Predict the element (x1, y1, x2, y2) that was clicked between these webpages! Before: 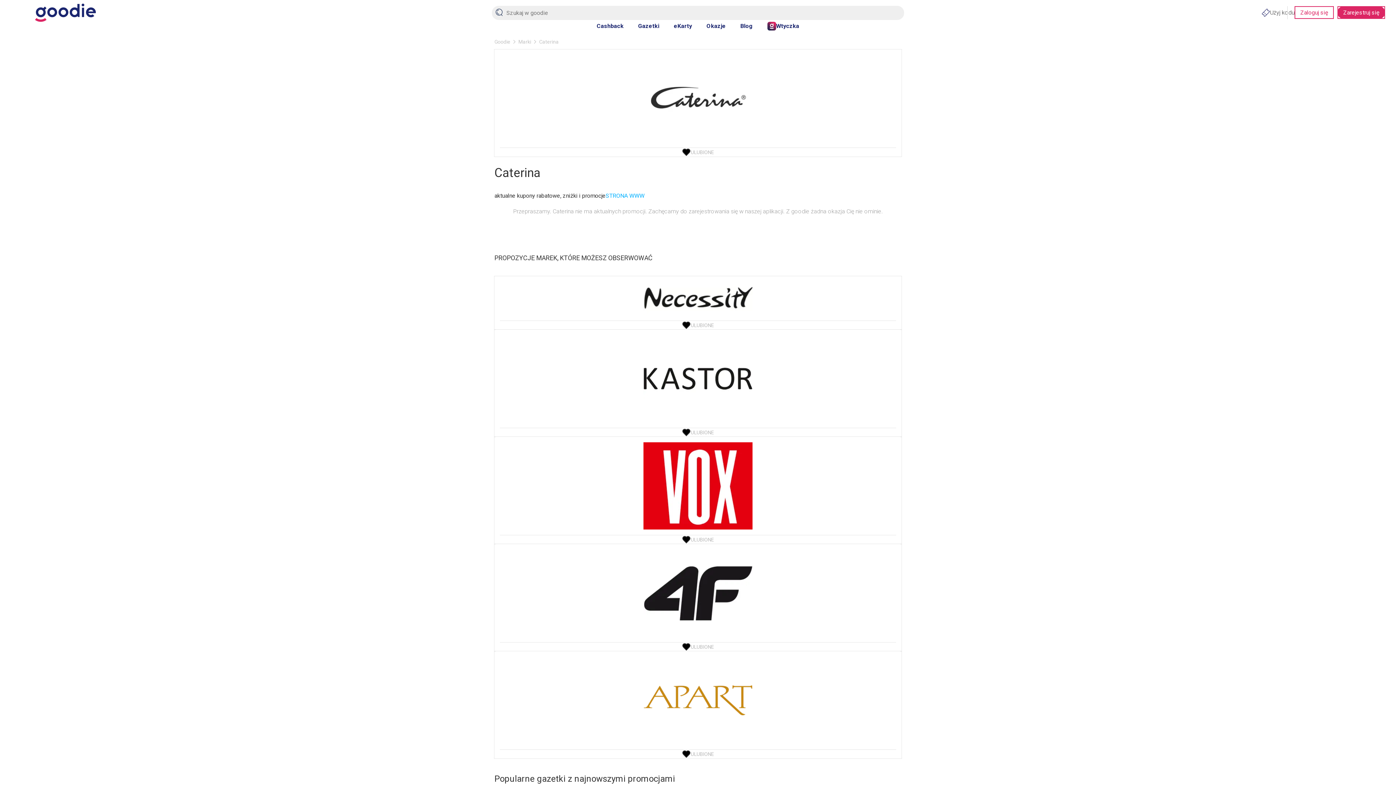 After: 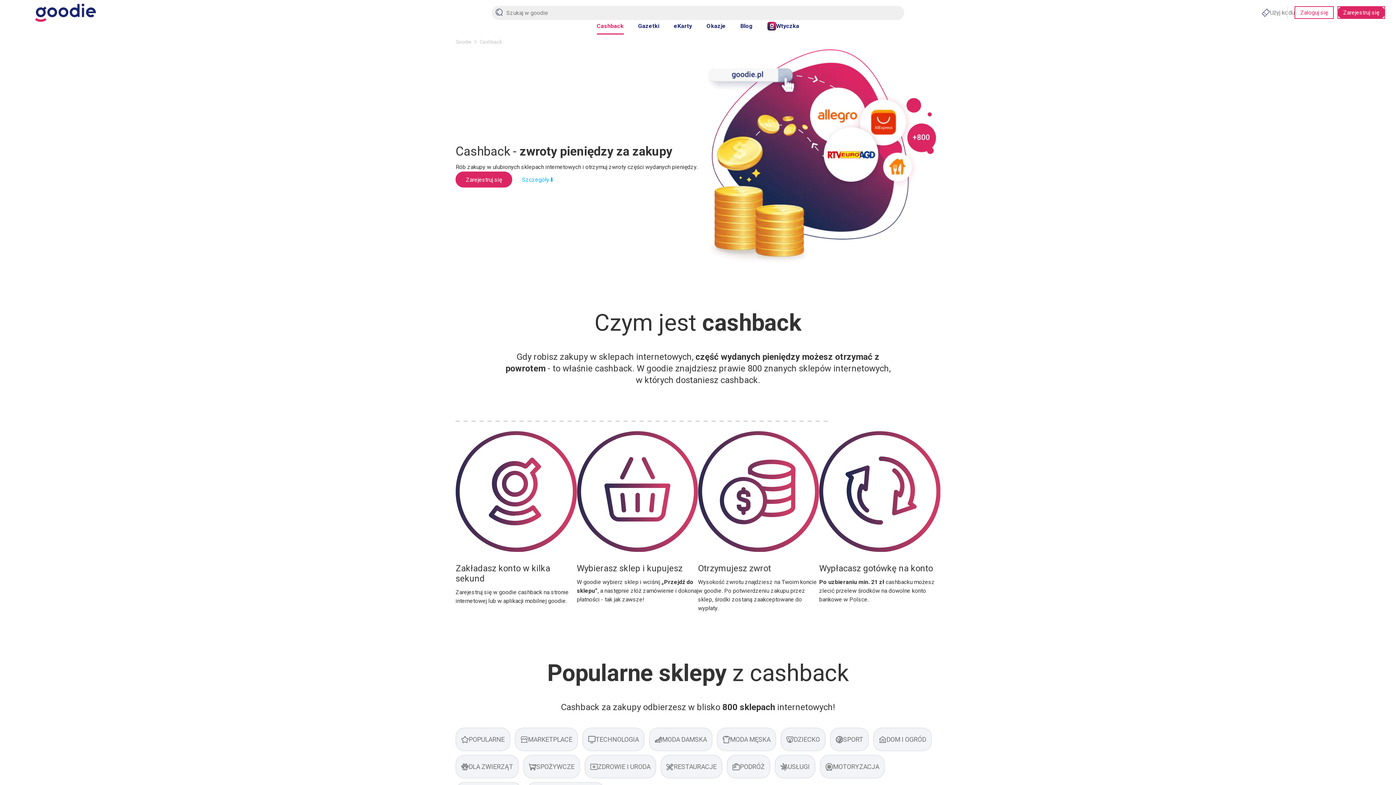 Action: label: Cashback bbox: (596, 21, 623, 34)